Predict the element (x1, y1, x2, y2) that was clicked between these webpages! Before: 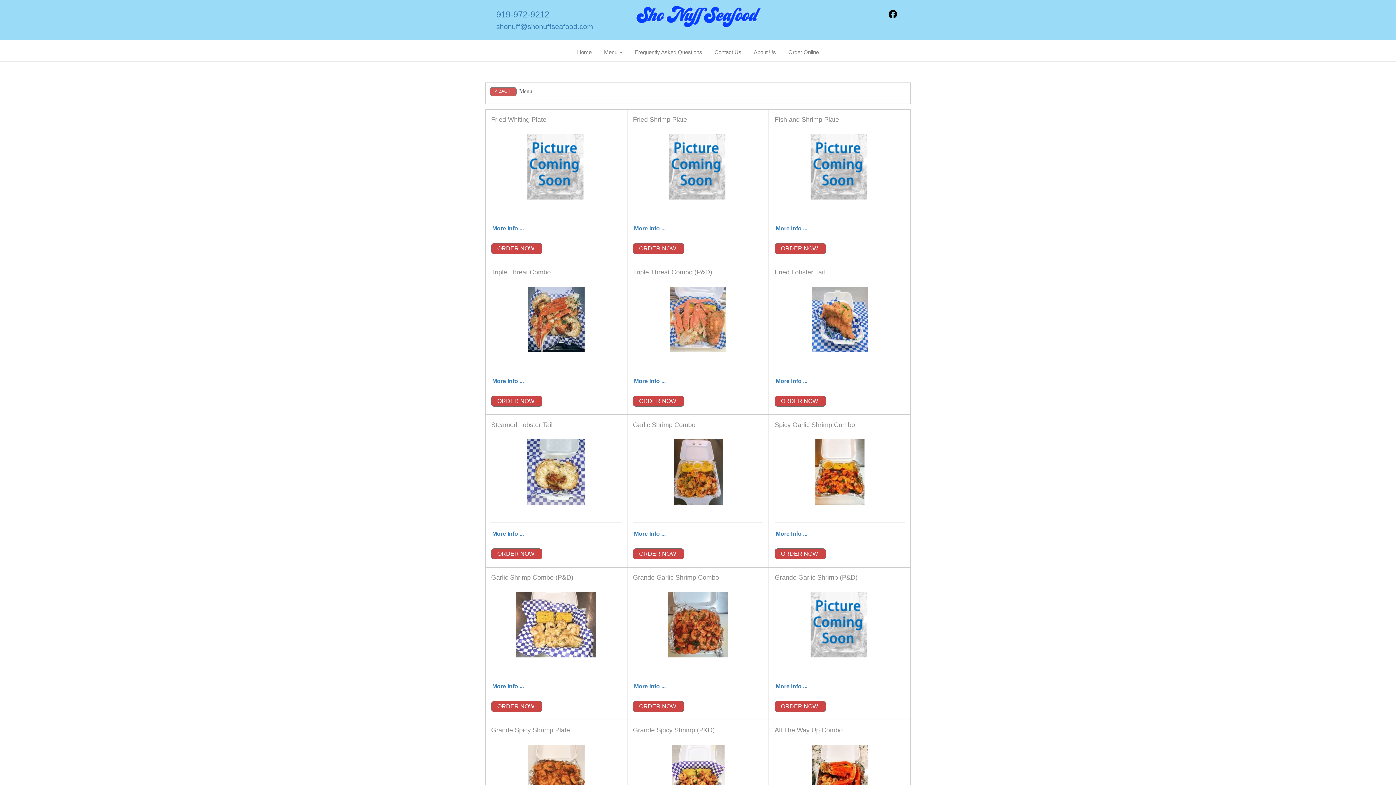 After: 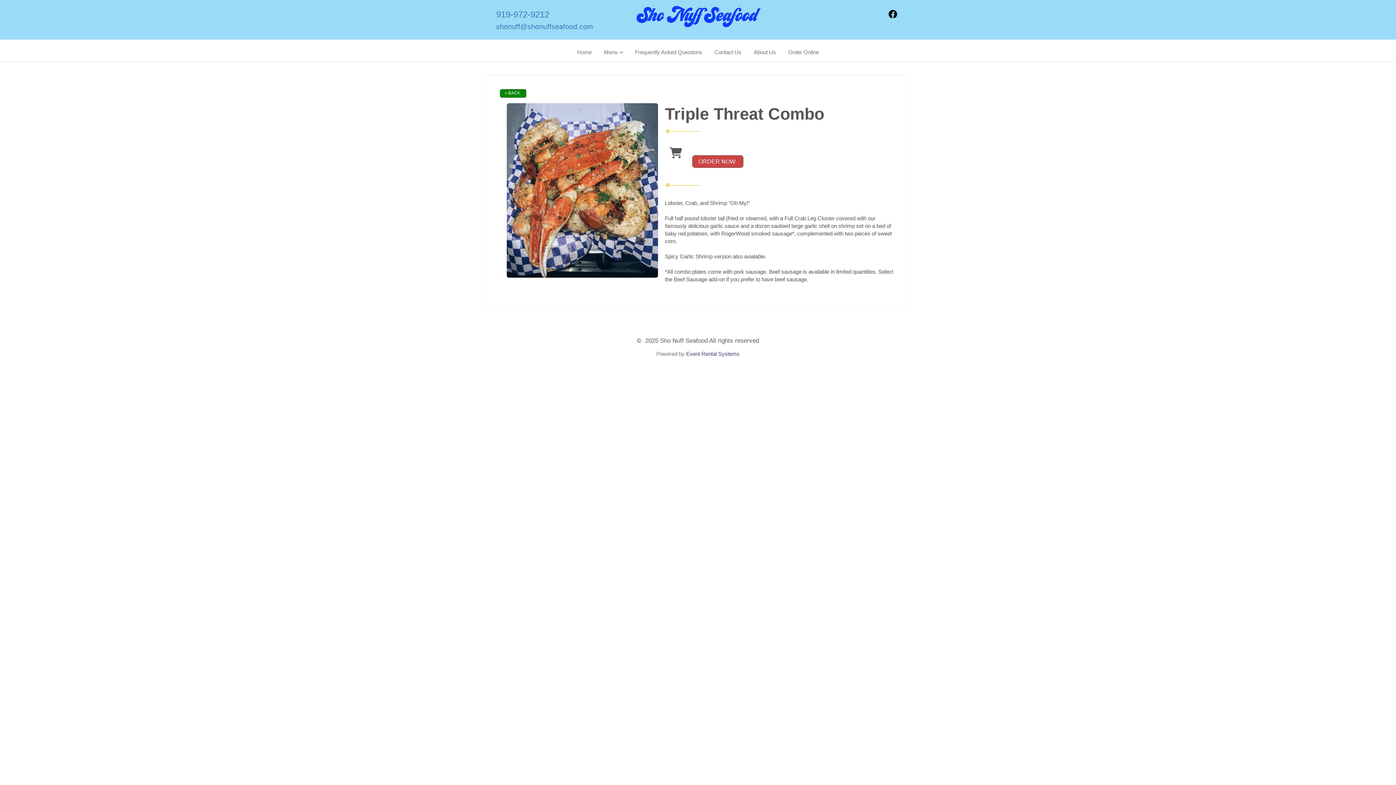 Action: label: More Info ... bbox: (492, 378, 524, 384)